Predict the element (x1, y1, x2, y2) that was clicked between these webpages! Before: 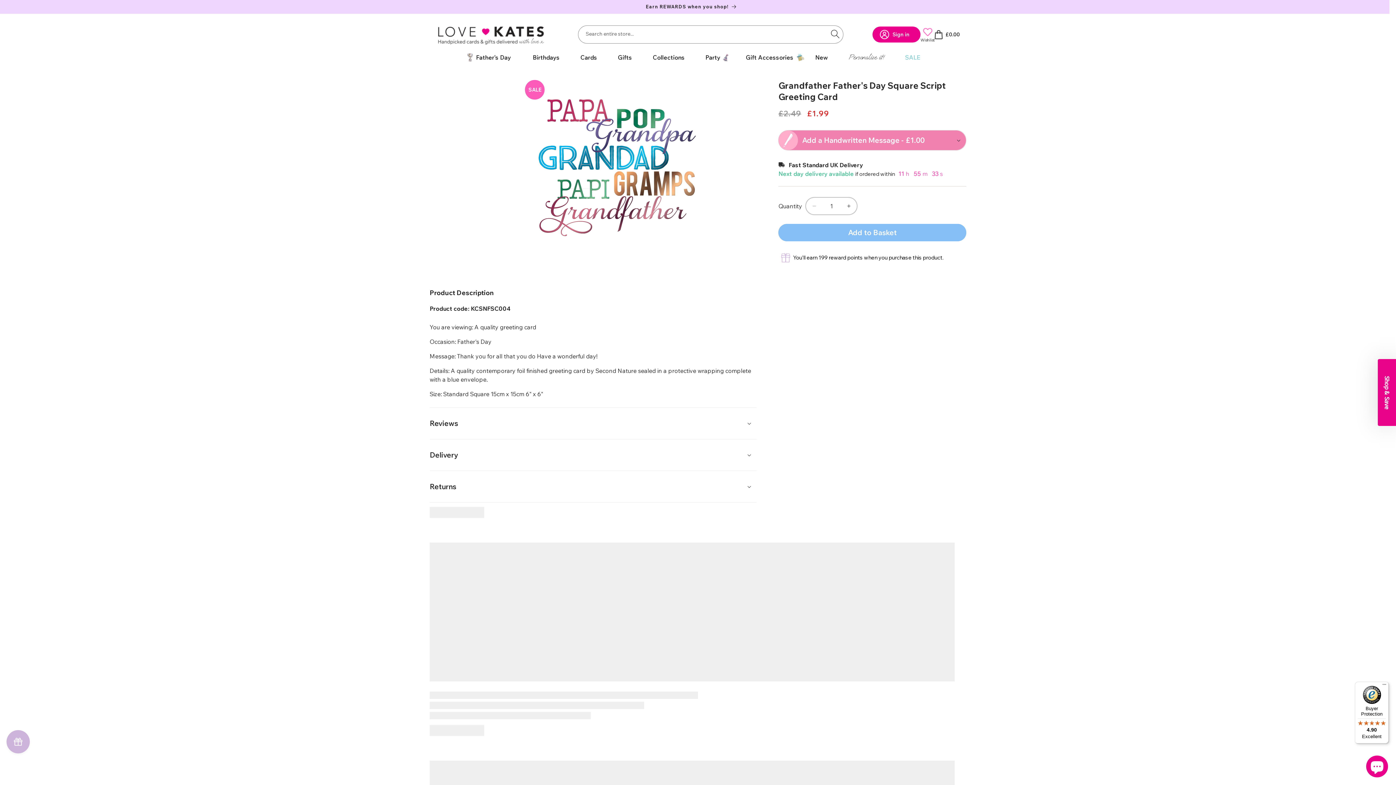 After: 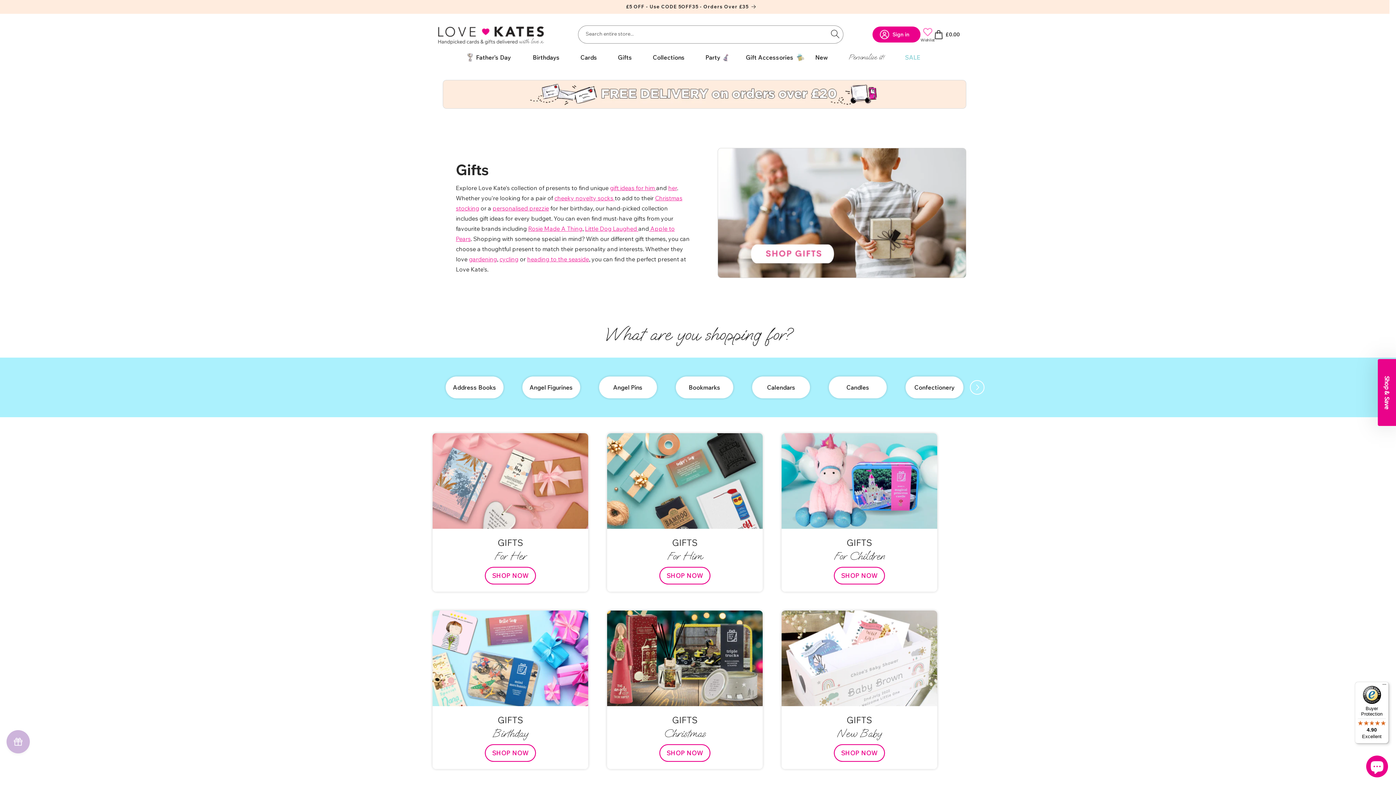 Action: label: Gifts bbox: (618, 53, 632, 60)